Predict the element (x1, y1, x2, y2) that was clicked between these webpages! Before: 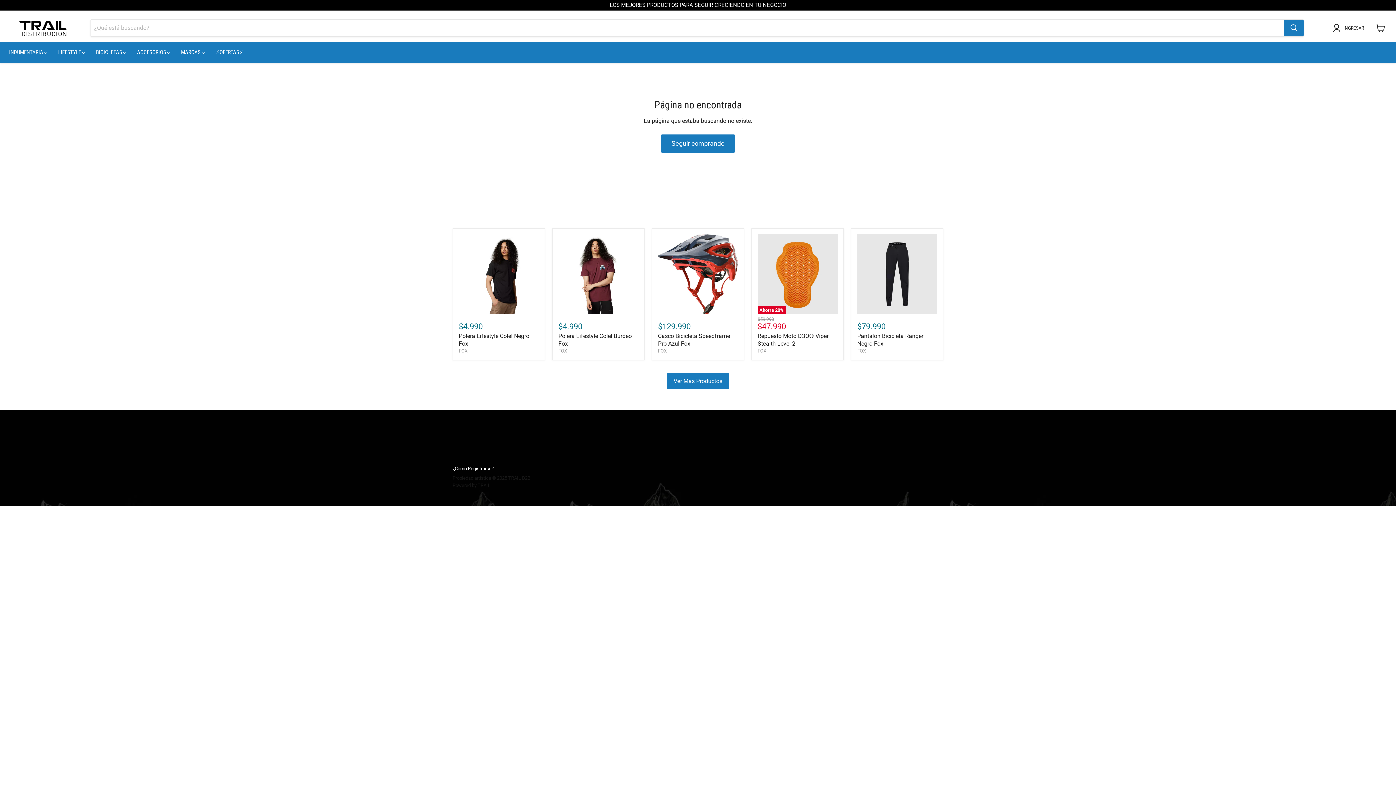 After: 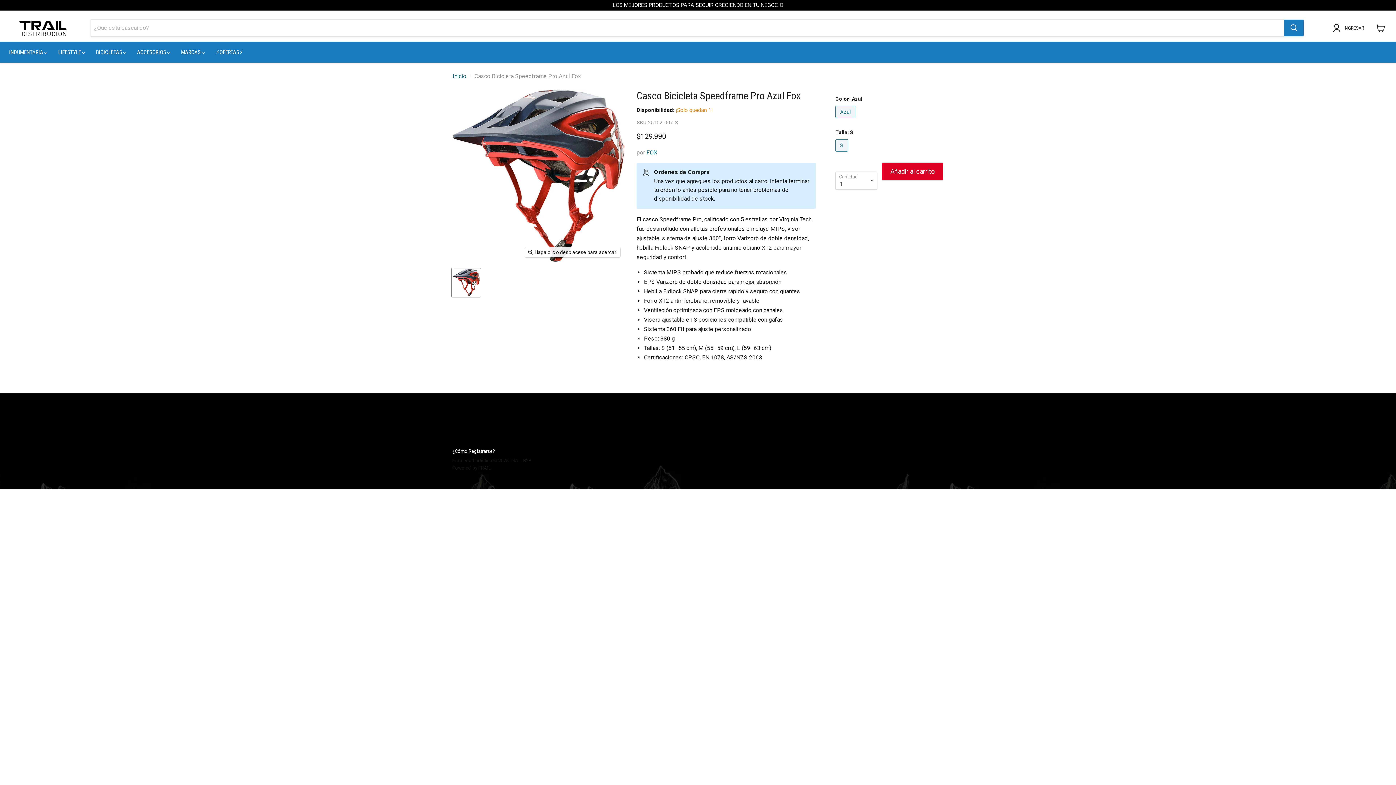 Action: bbox: (658, 234, 738, 314)